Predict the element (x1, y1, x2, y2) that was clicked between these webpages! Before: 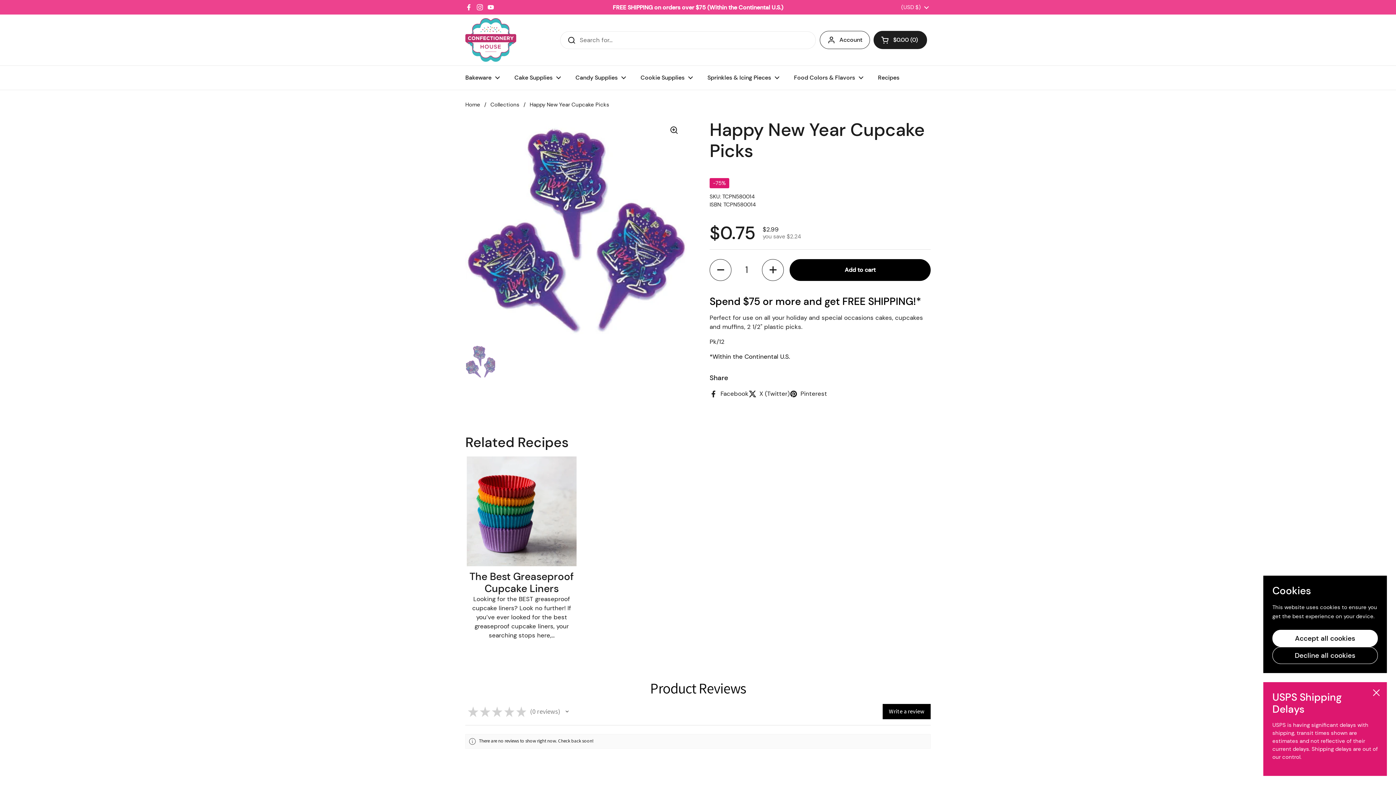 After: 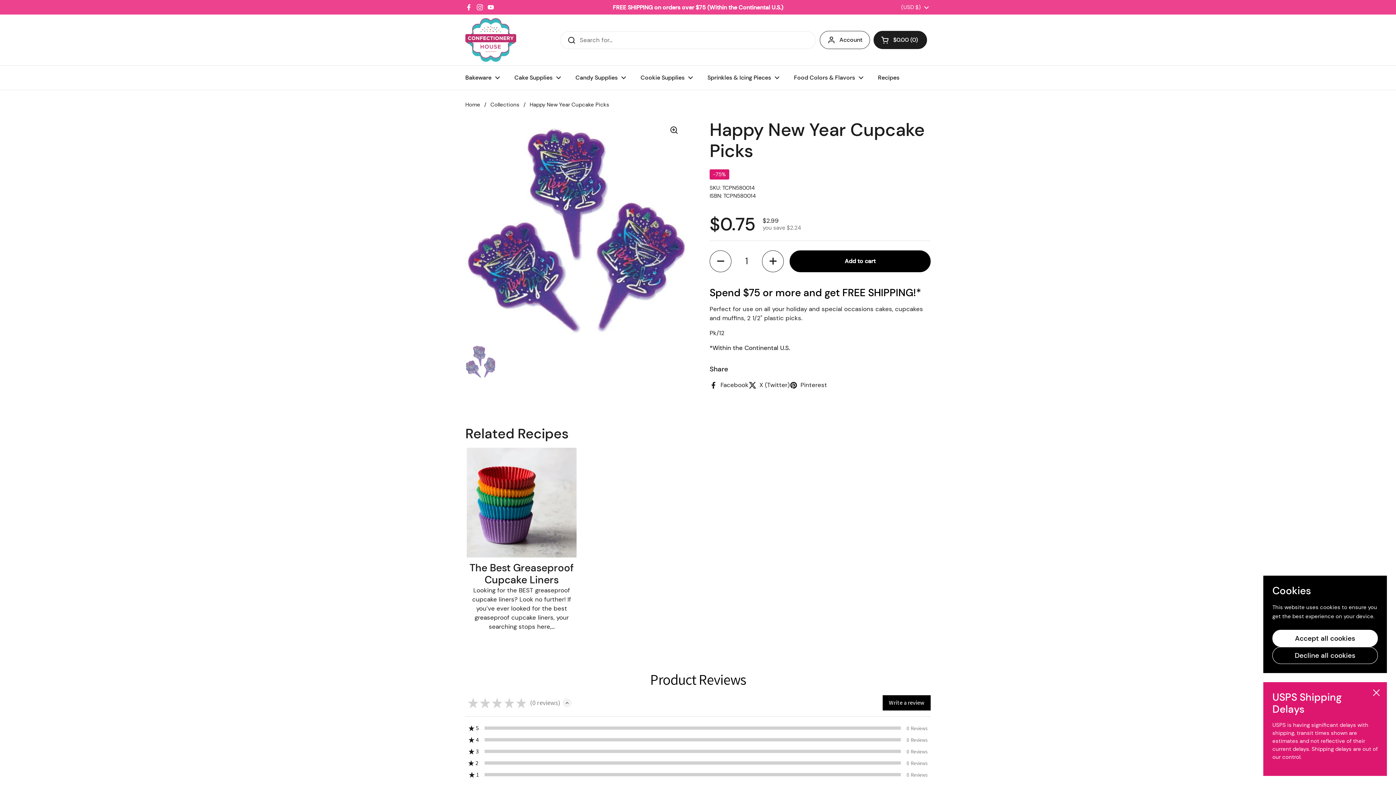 Action: bbox: (562, 707, 571, 716) label: Toggle rating summary